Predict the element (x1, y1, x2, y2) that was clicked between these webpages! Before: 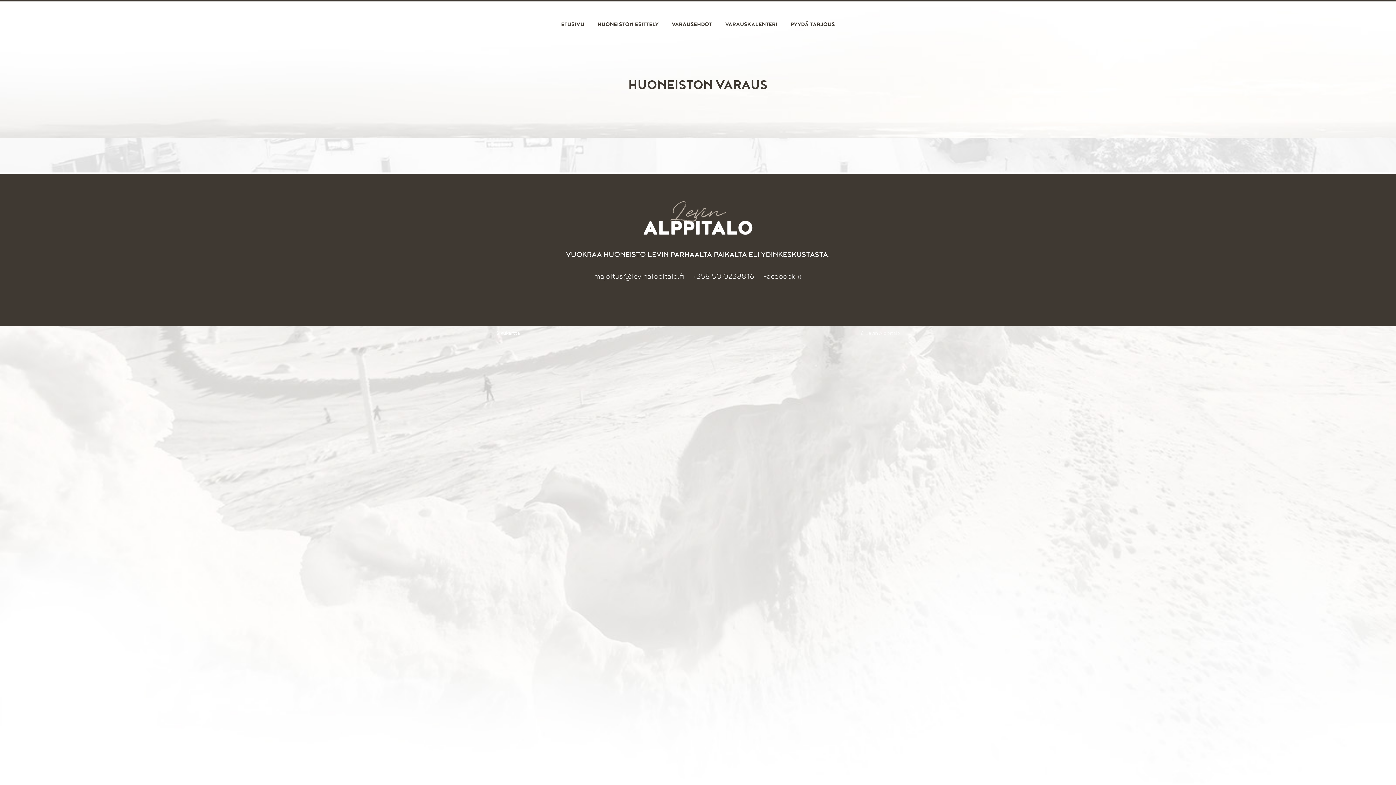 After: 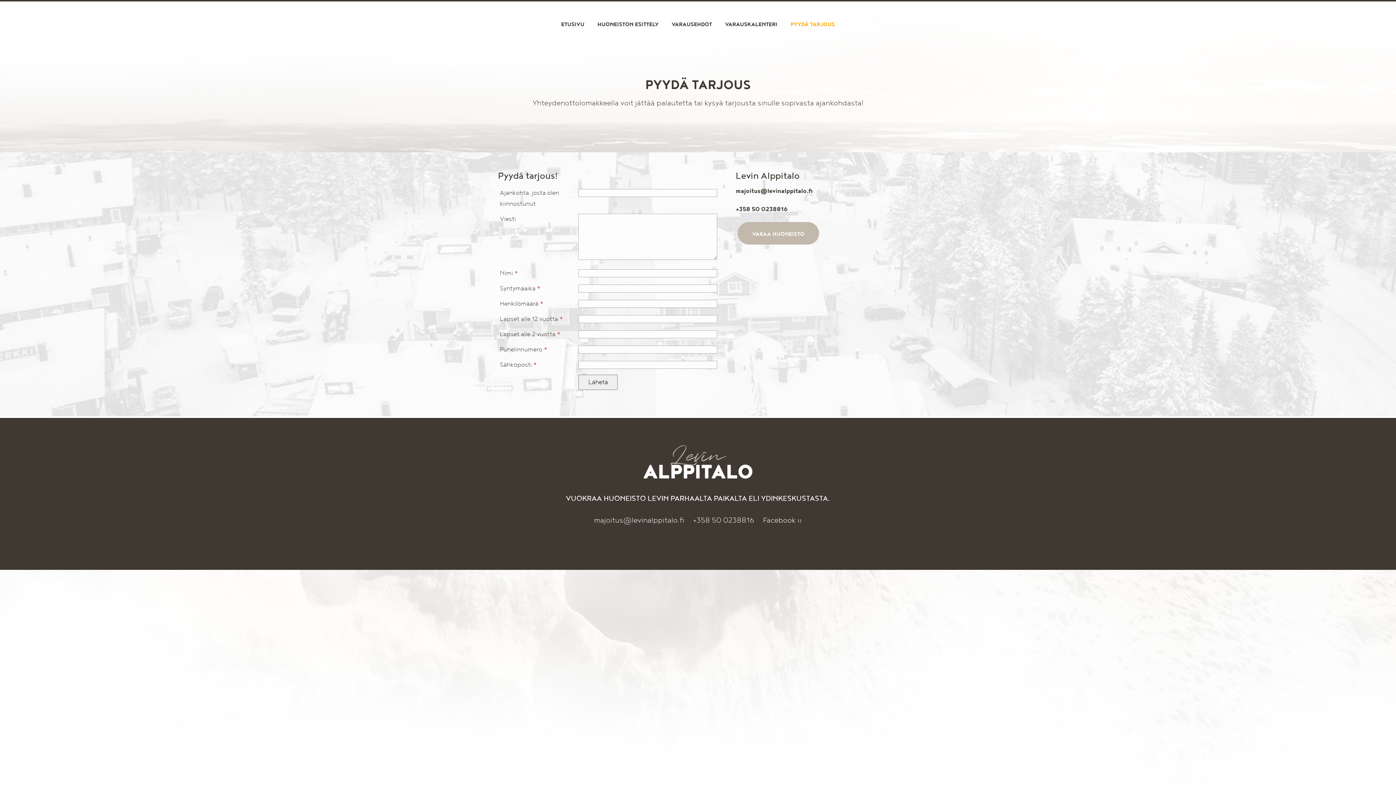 Action: bbox: (785, 15, 840, 36) label: PYYDÄ TARJOUS